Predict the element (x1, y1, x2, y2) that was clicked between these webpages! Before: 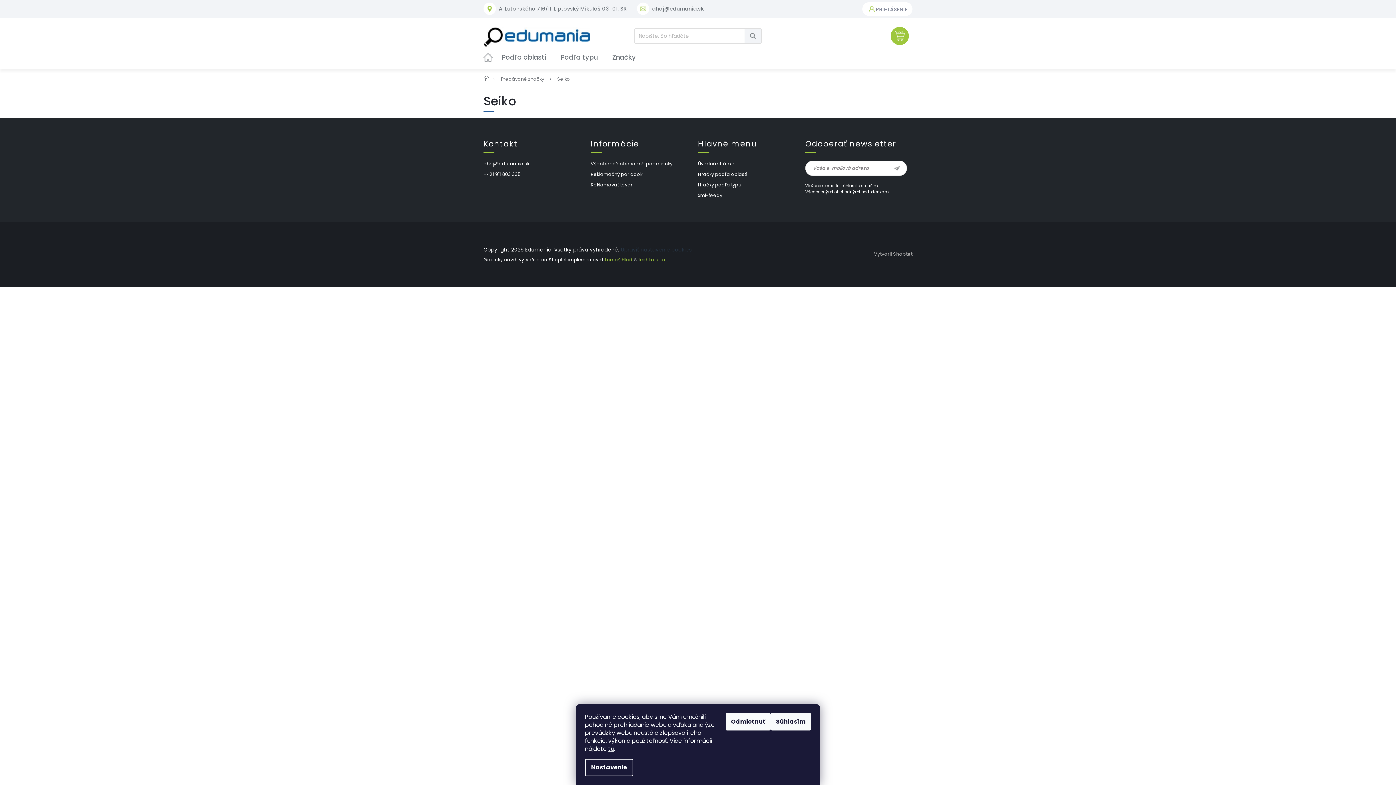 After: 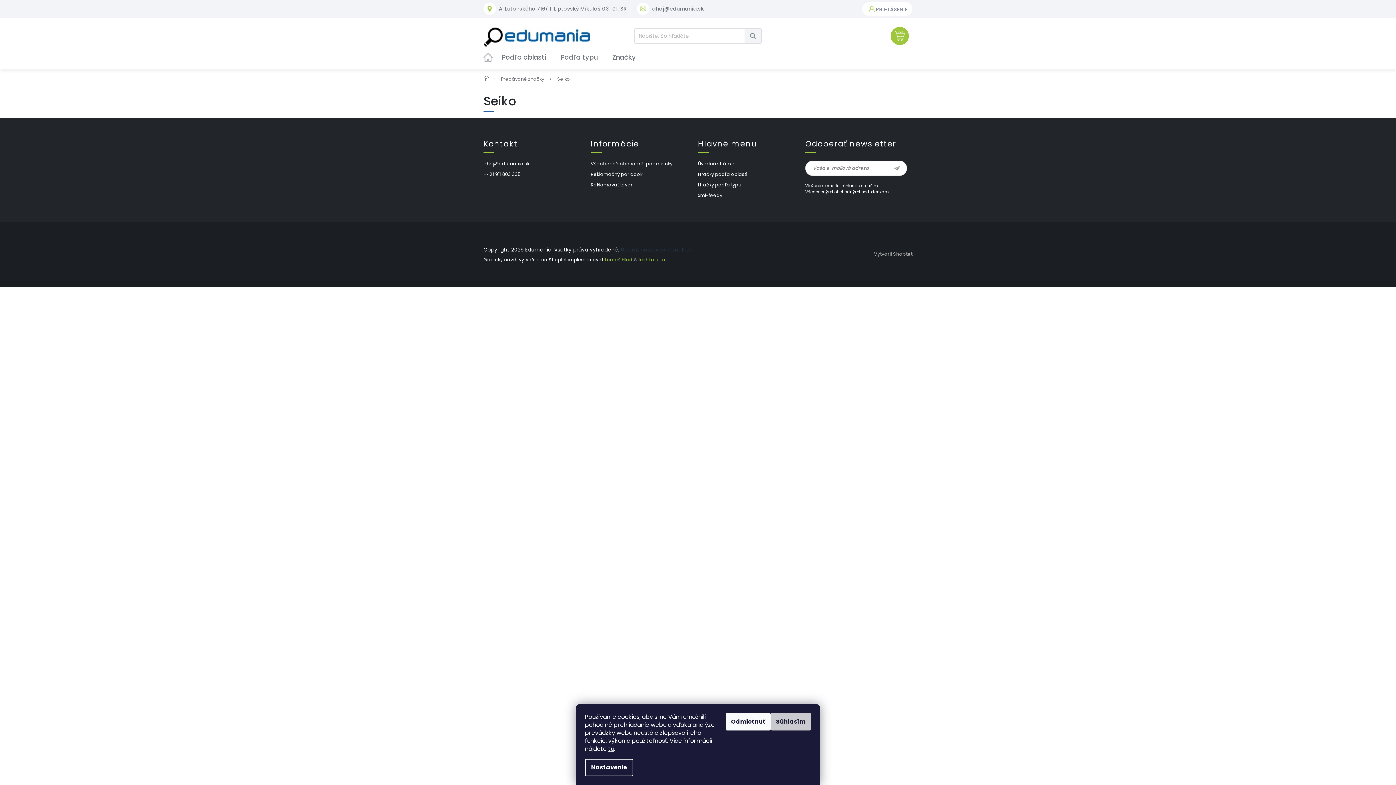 Action: bbox: (770, 713, 811, 730) label: Súhlasím